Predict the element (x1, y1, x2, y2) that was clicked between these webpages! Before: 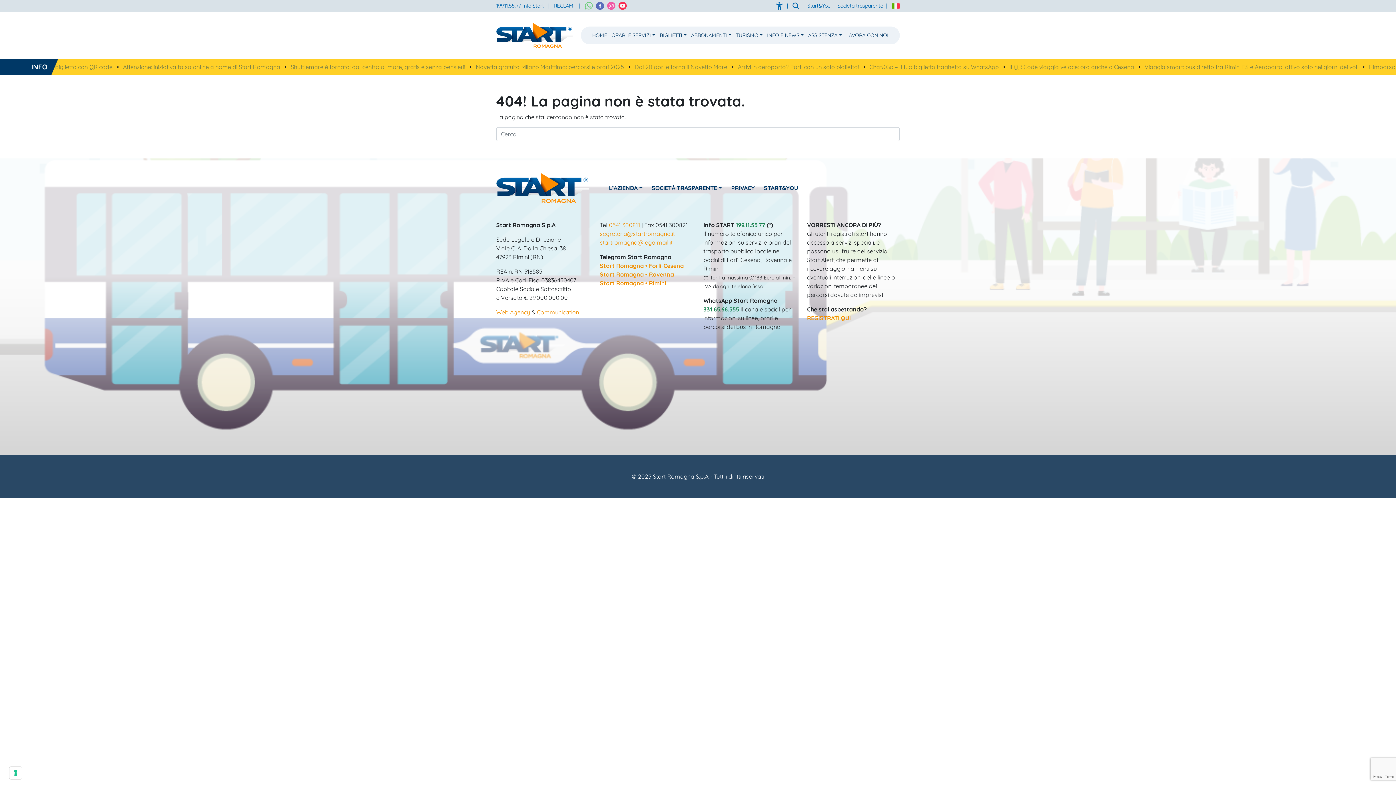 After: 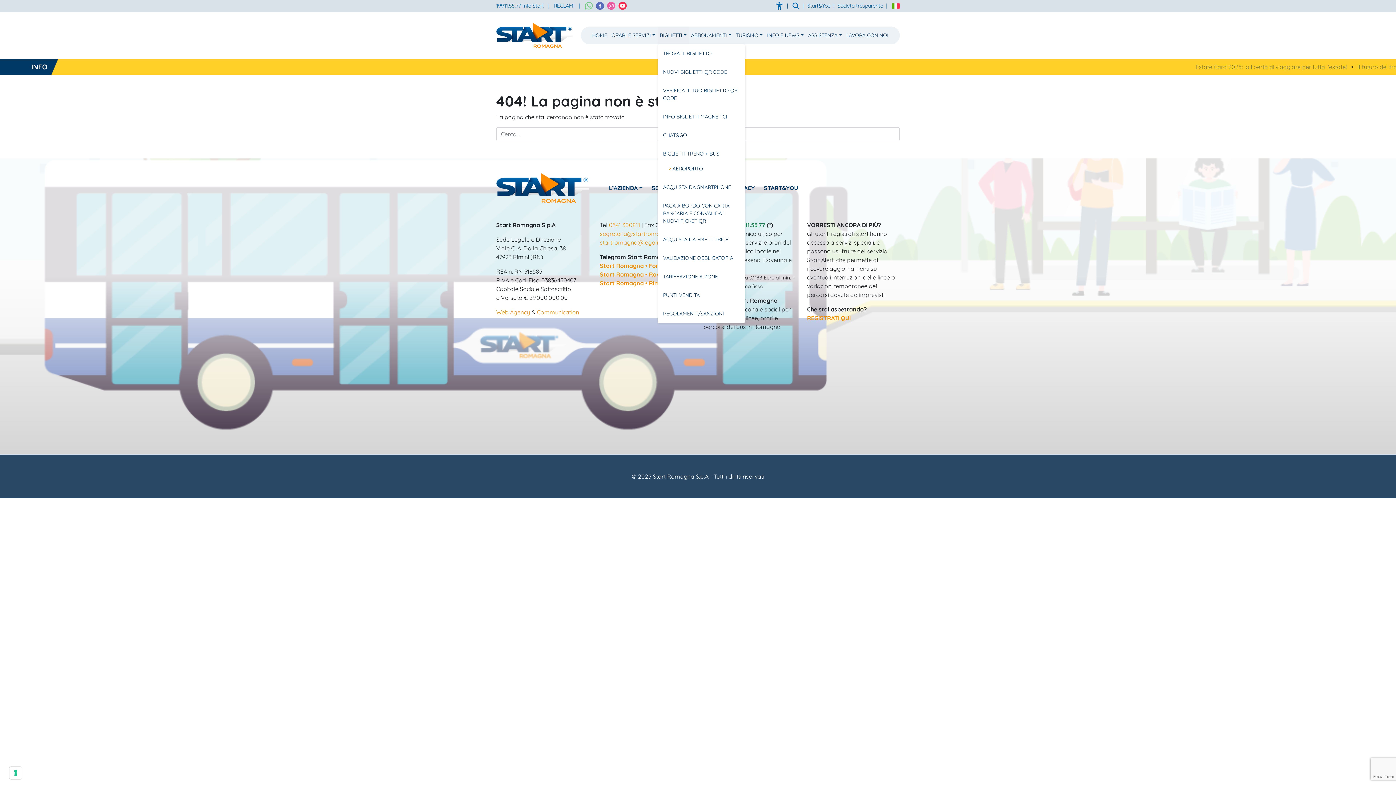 Action: label: BIGLIETTI bbox: (657, 26, 689, 44)